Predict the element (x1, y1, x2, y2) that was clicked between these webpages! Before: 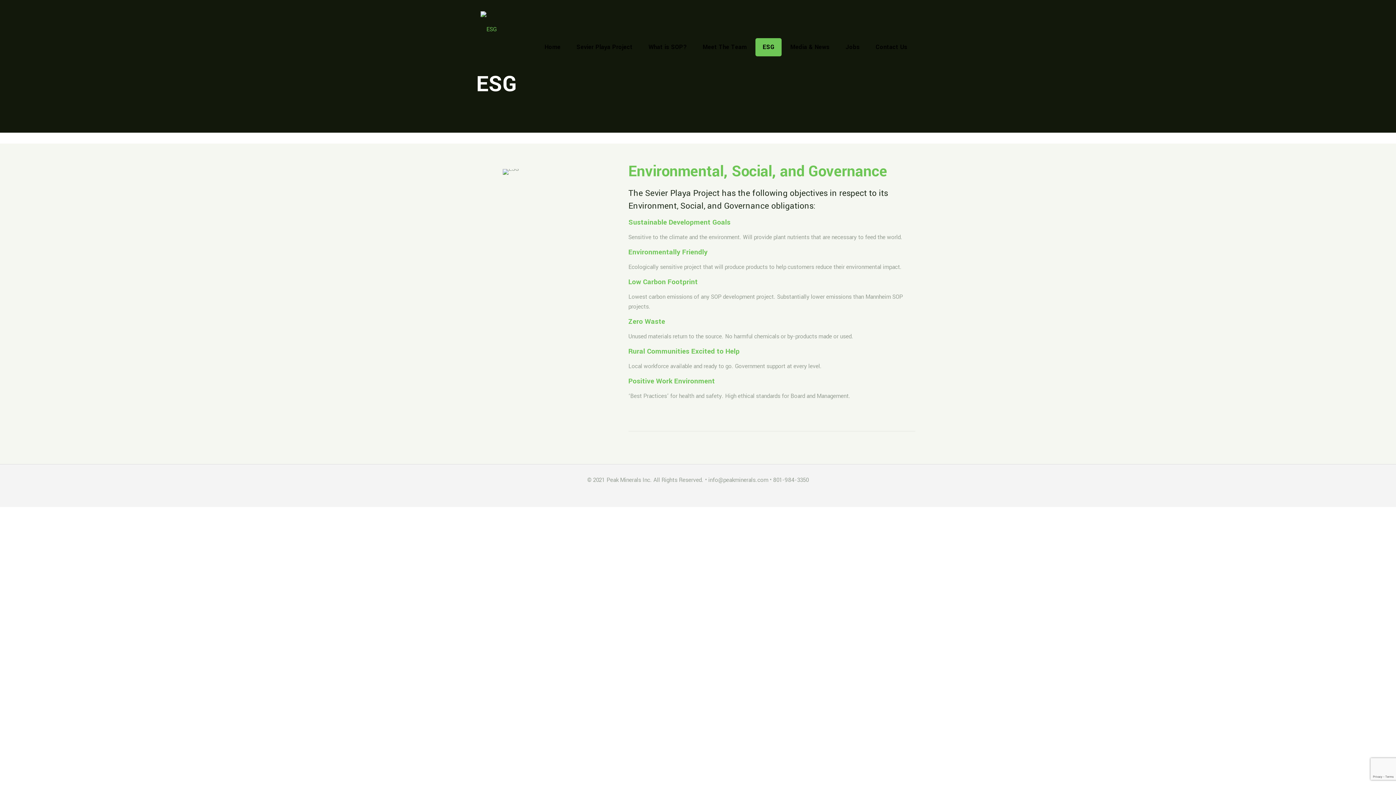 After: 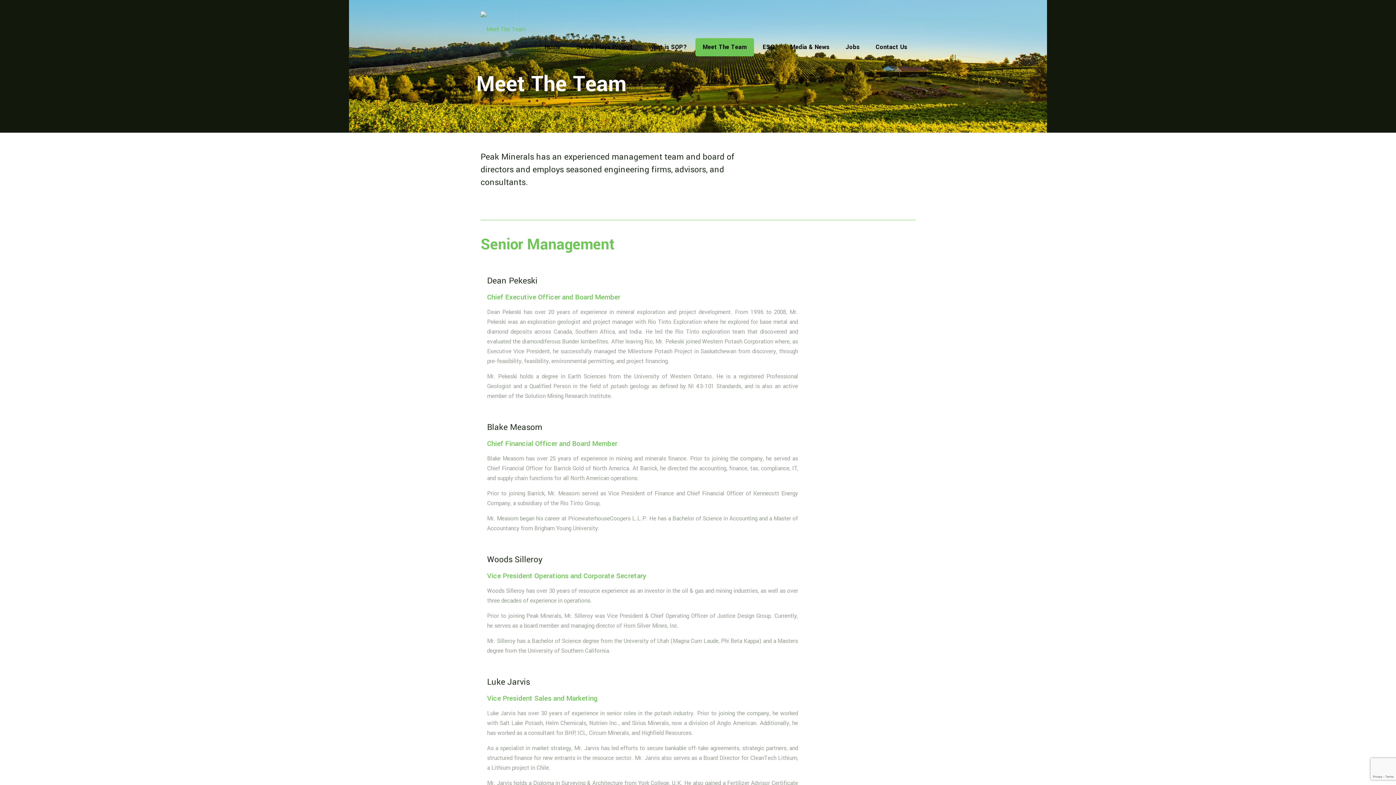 Action: bbox: (695, 38, 754, 56) label: Meet The Team